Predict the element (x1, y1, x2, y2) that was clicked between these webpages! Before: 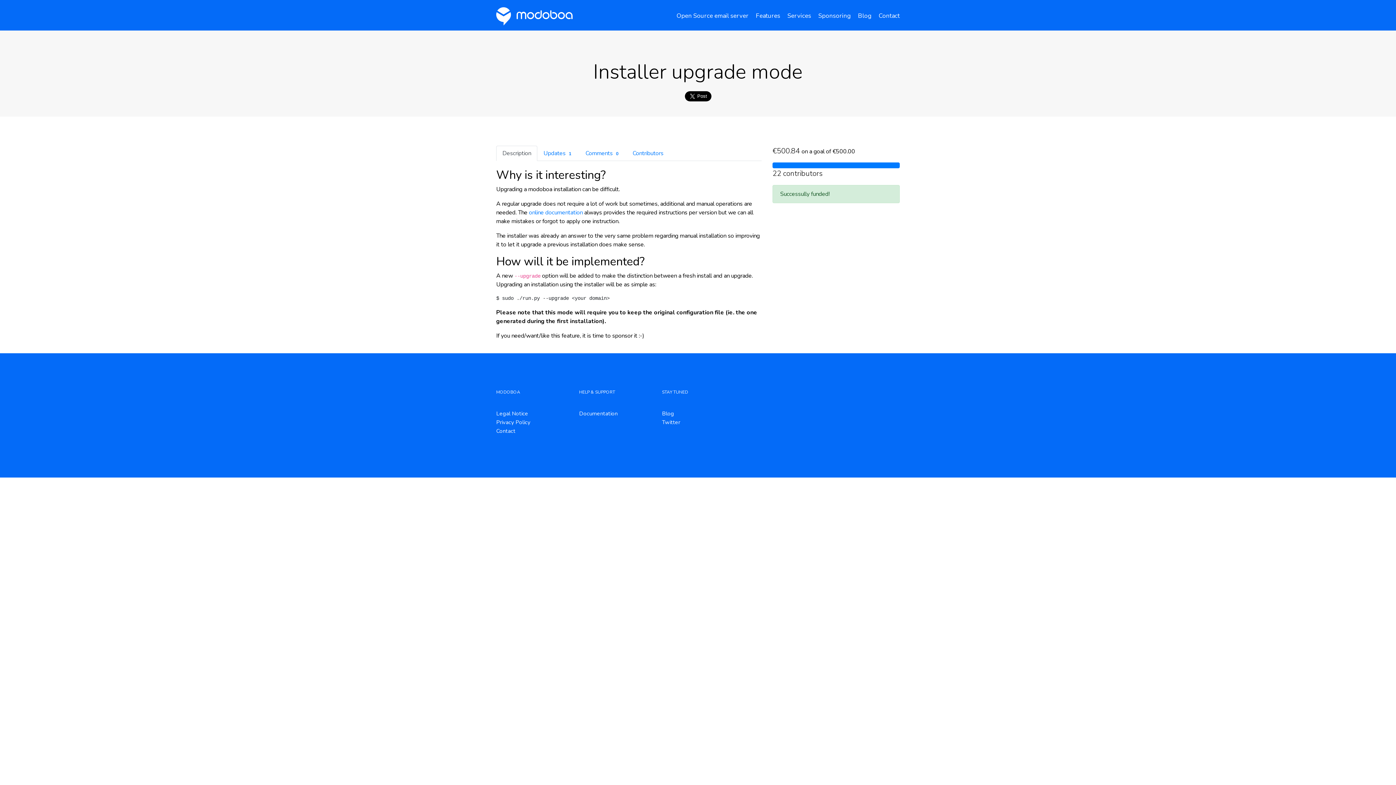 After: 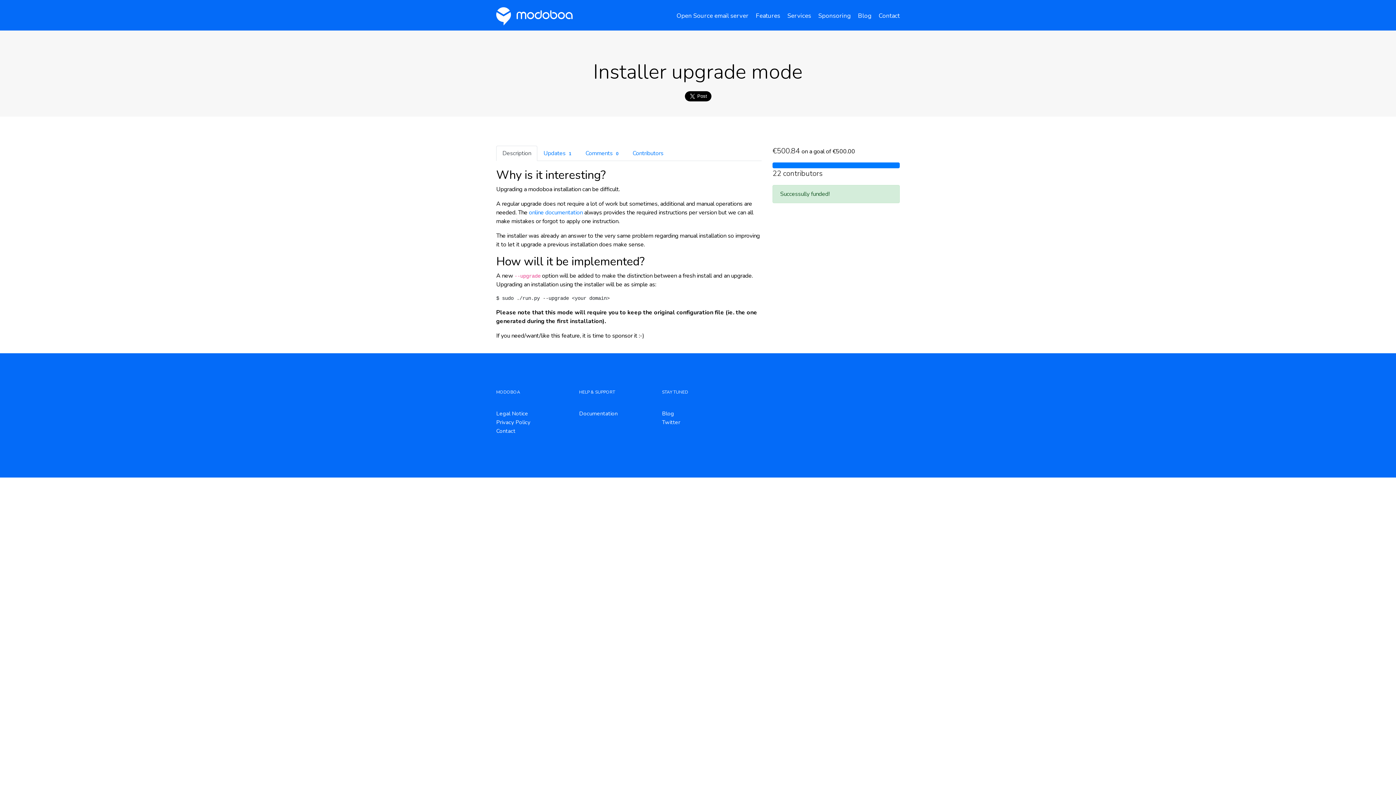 Action: bbox: (496, 145, 537, 161) label: Description